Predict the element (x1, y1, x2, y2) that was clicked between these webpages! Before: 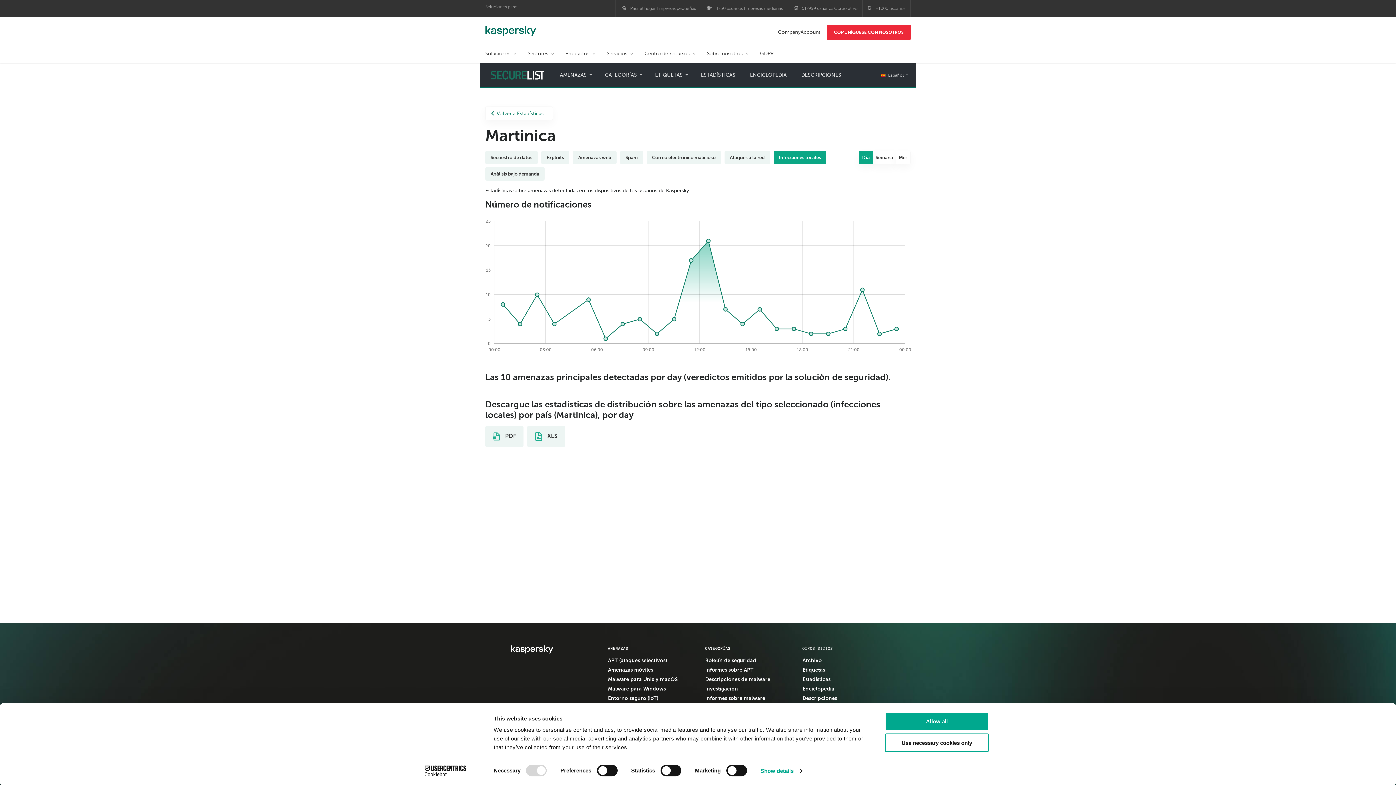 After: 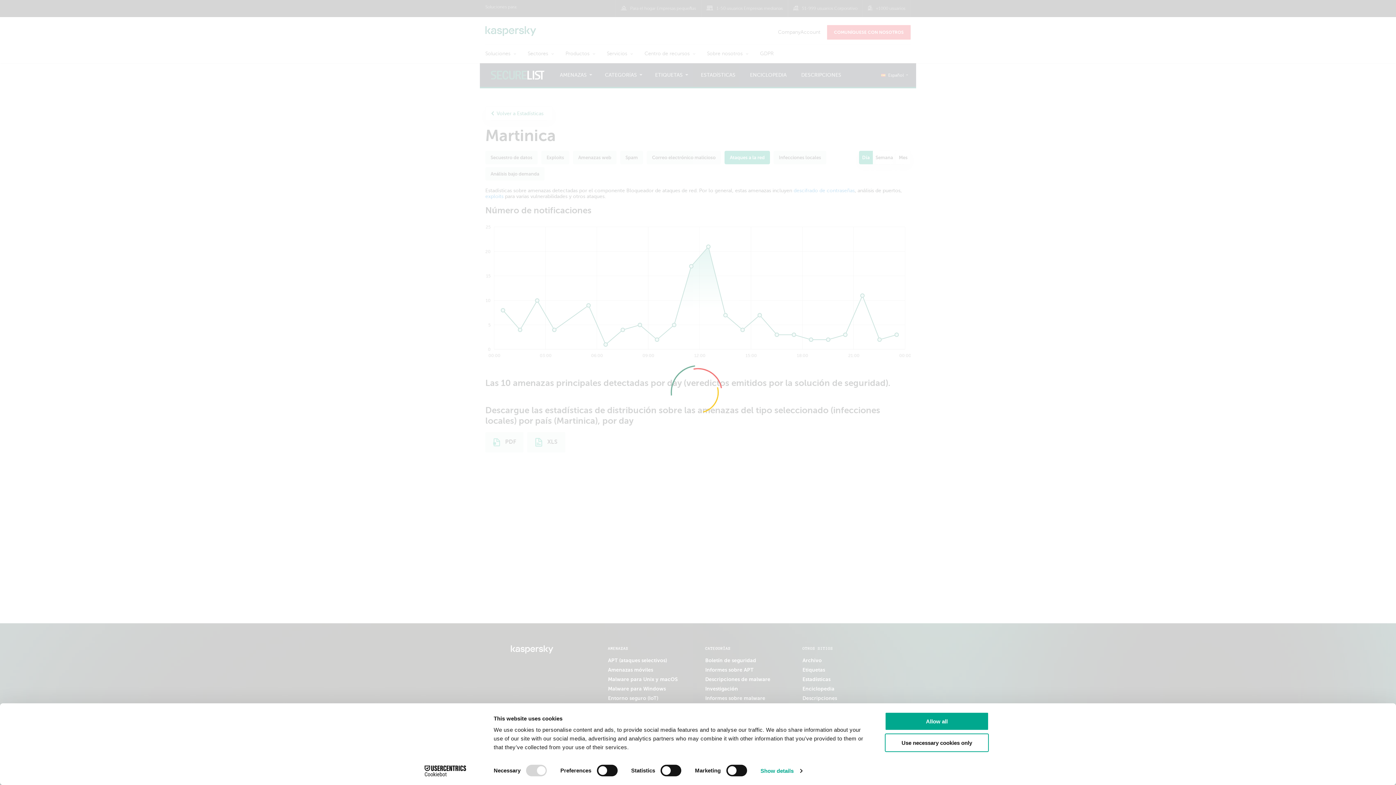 Action: bbox: (724, 150, 770, 164) label: Ataques a la red